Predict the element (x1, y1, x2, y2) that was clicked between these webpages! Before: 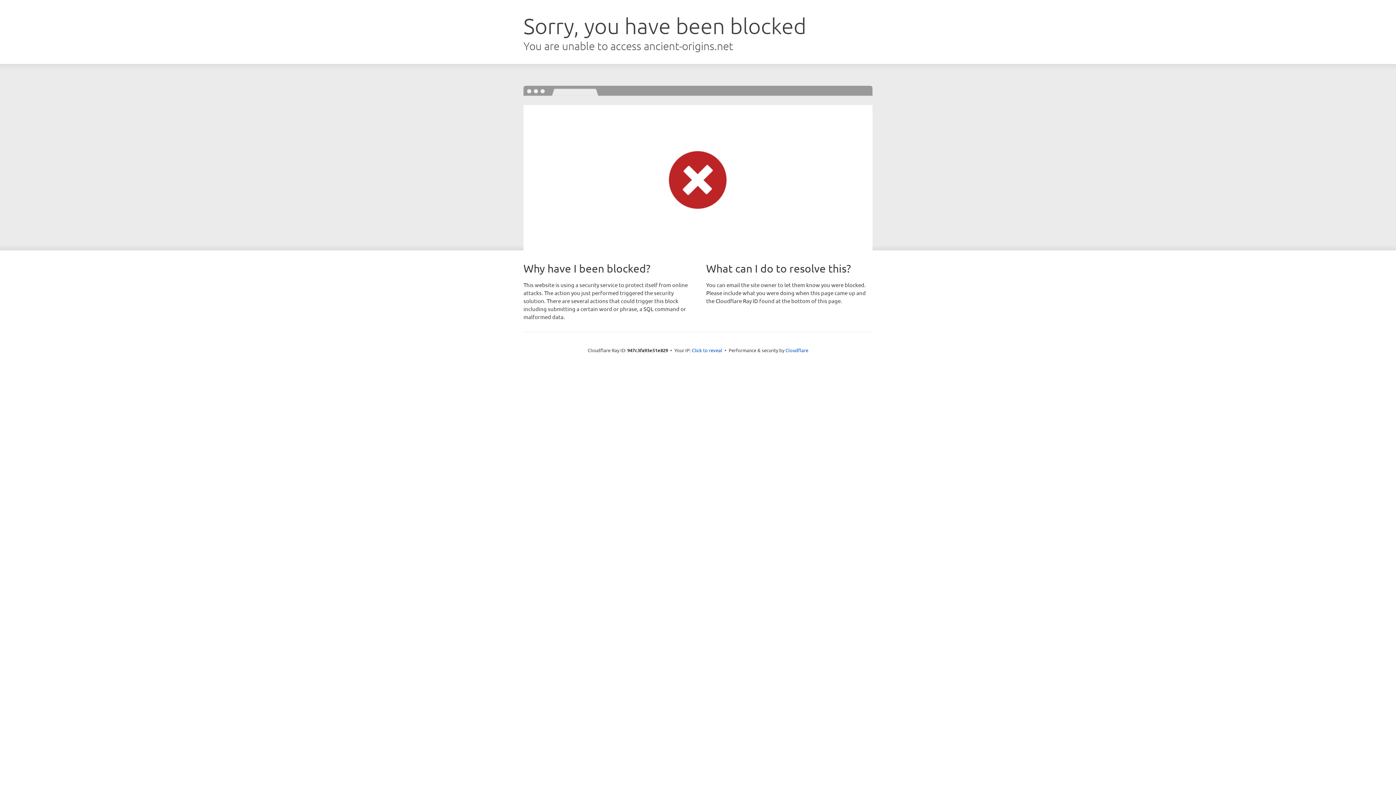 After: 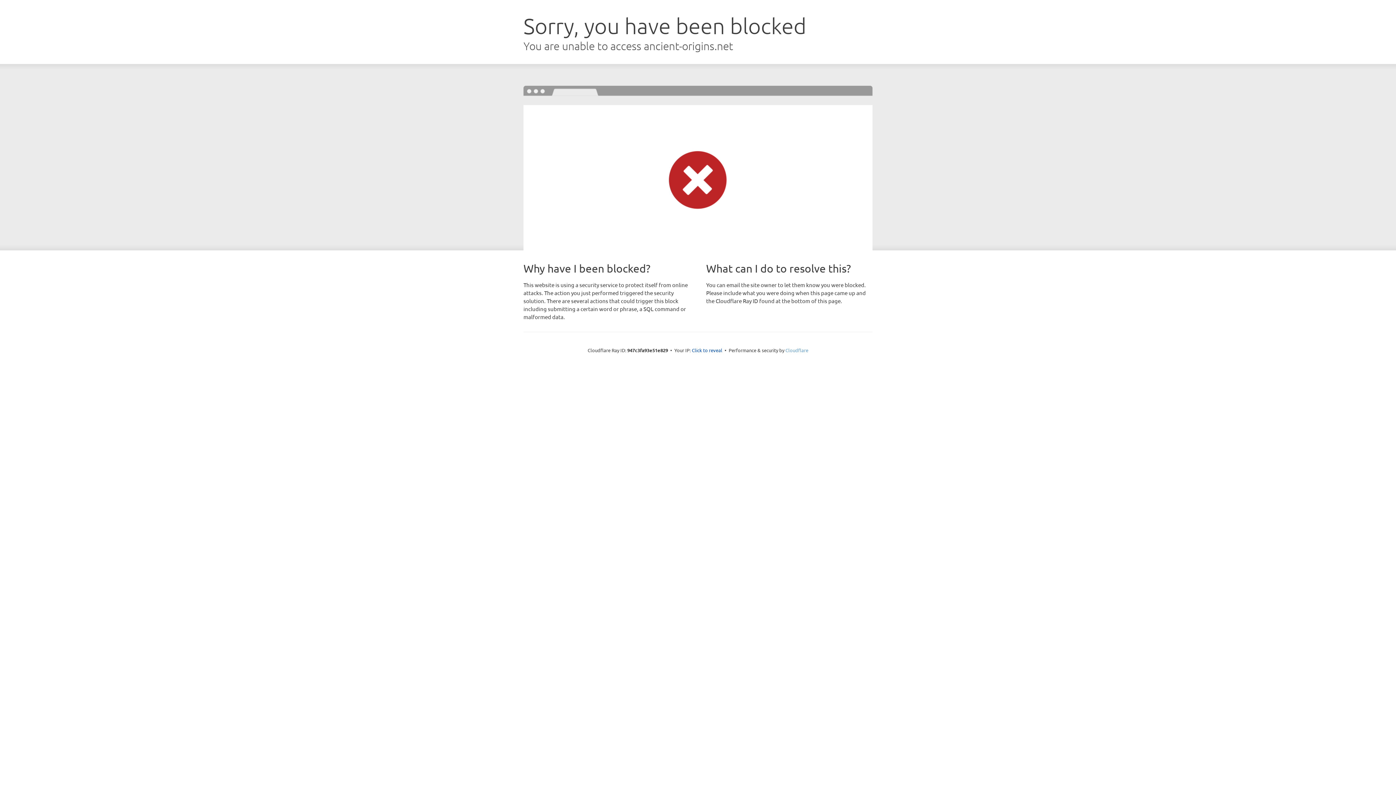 Action: label: Cloudflare bbox: (785, 347, 808, 353)